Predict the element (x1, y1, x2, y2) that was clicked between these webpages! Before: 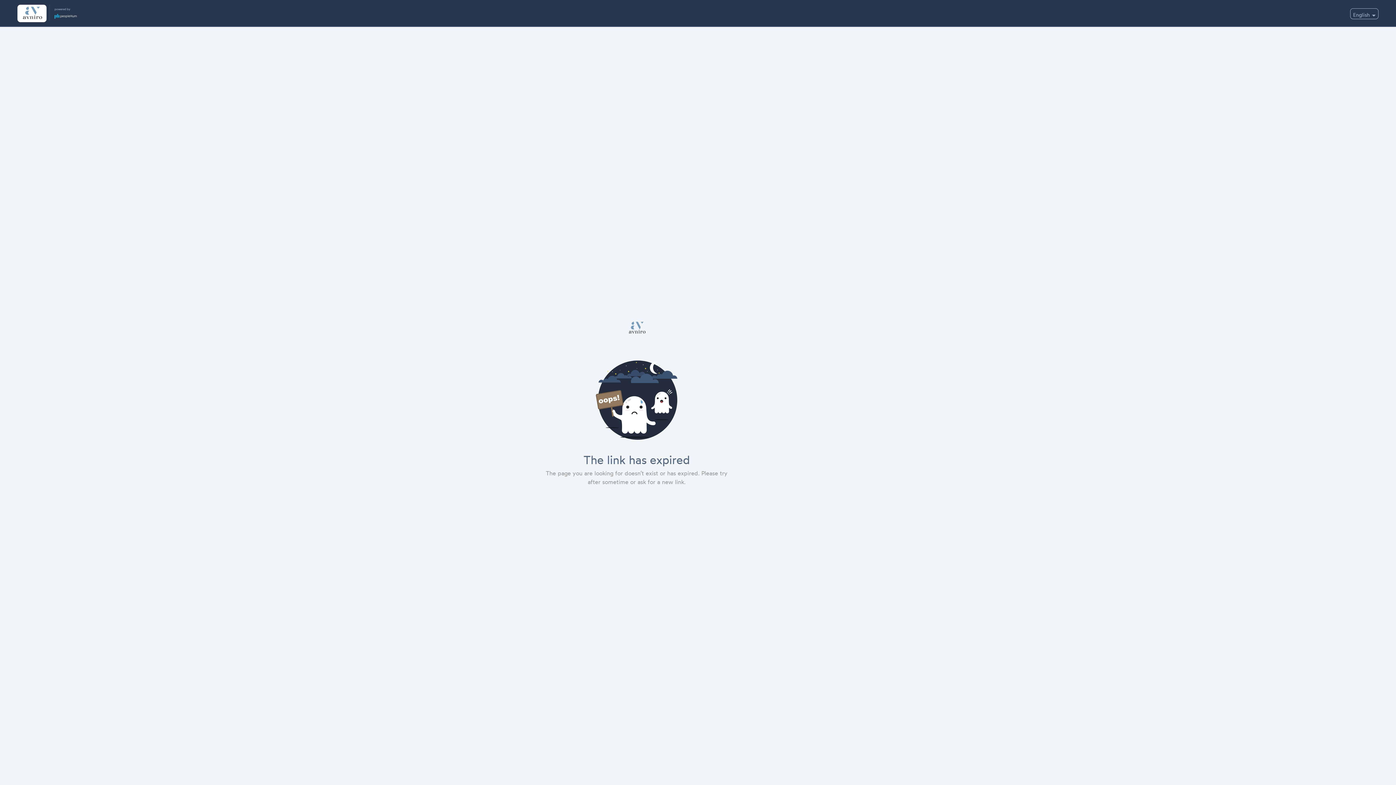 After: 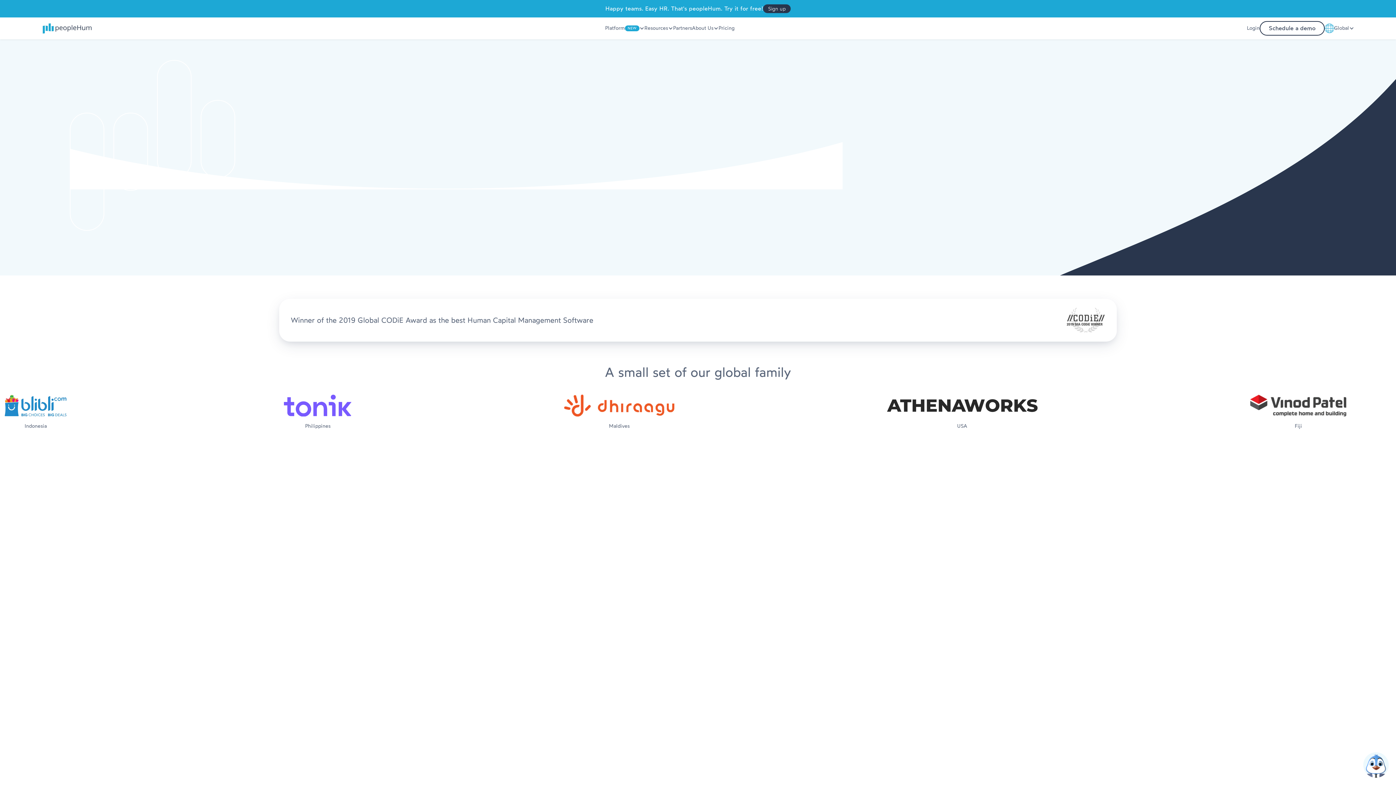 Action: bbox: (54, 12, 76, 18)